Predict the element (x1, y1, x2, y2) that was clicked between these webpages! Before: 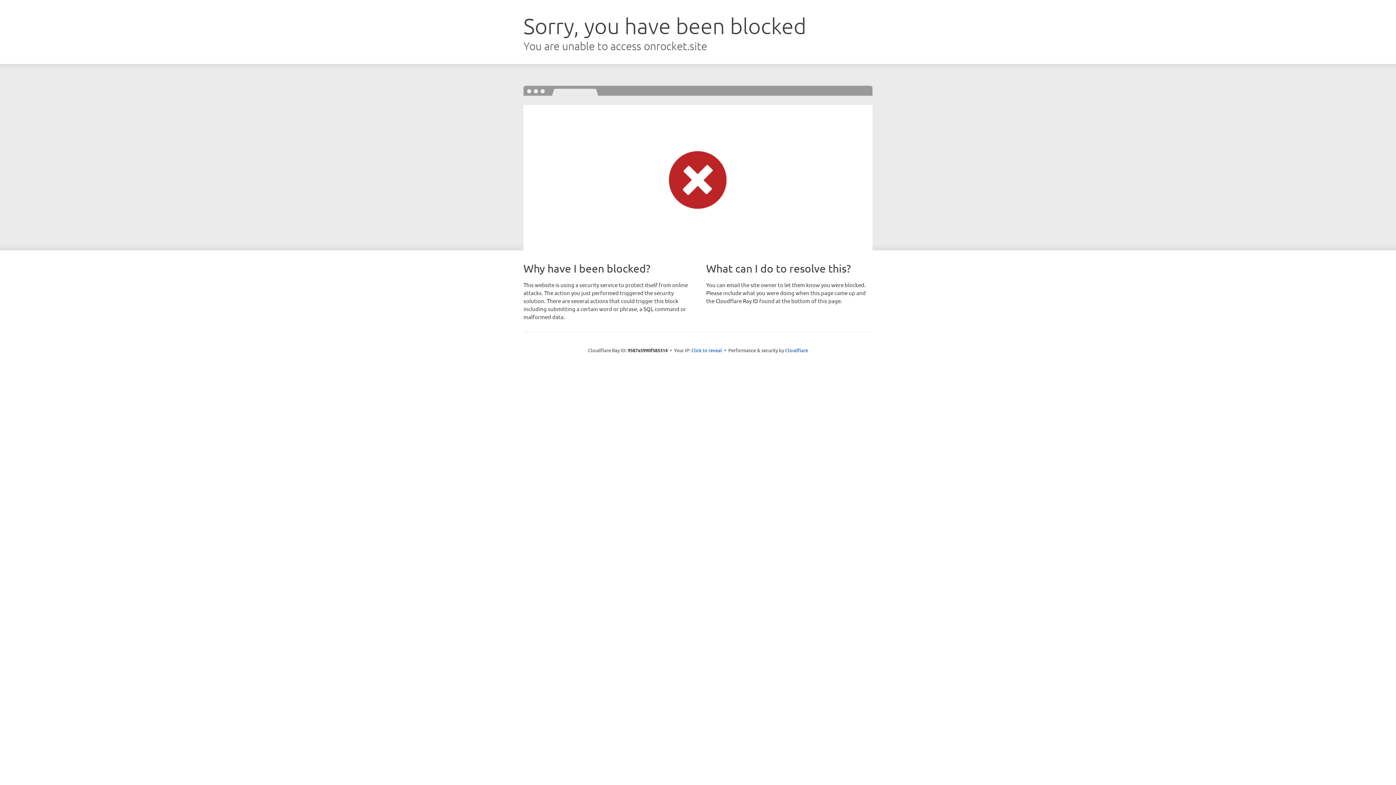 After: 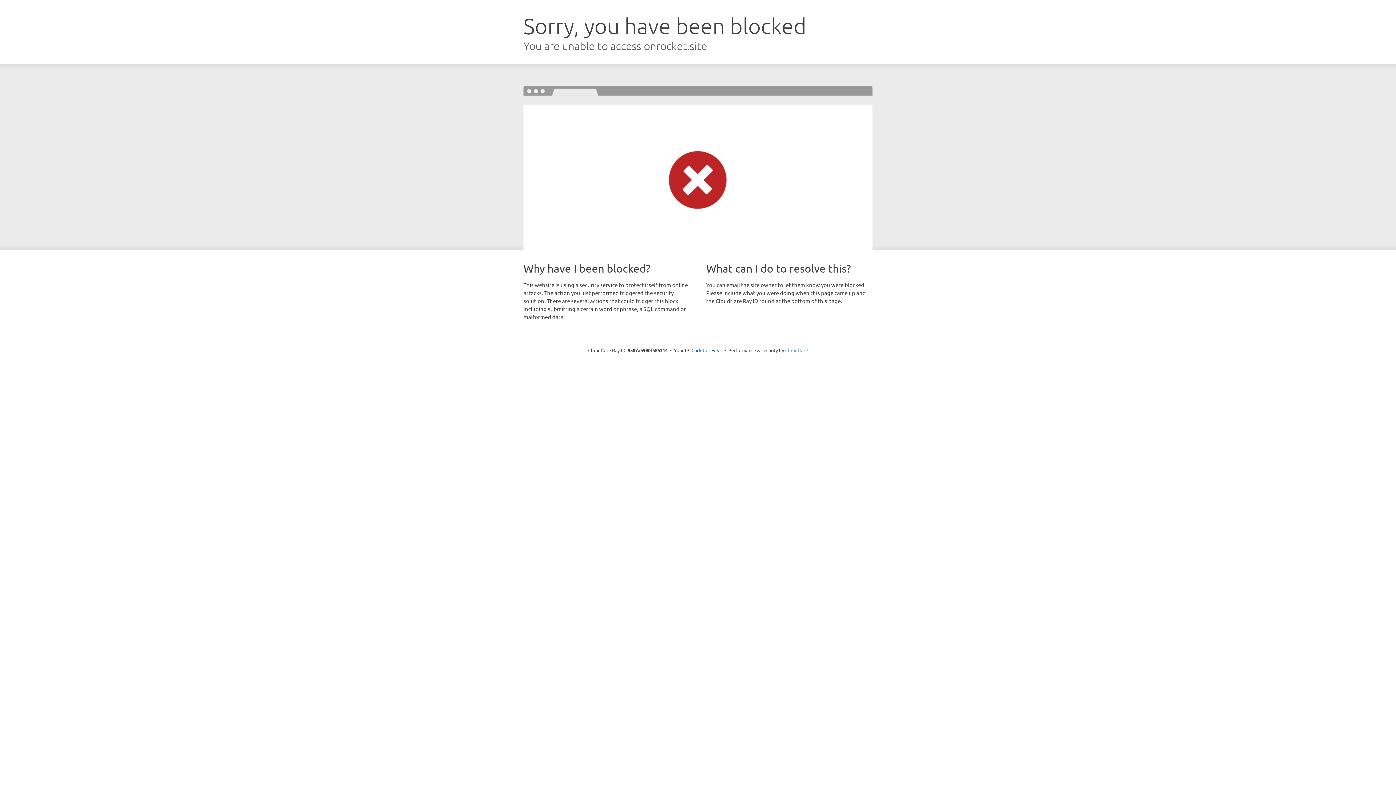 Action: label: Cloudflare bbox: (785, 347, 808, 353)